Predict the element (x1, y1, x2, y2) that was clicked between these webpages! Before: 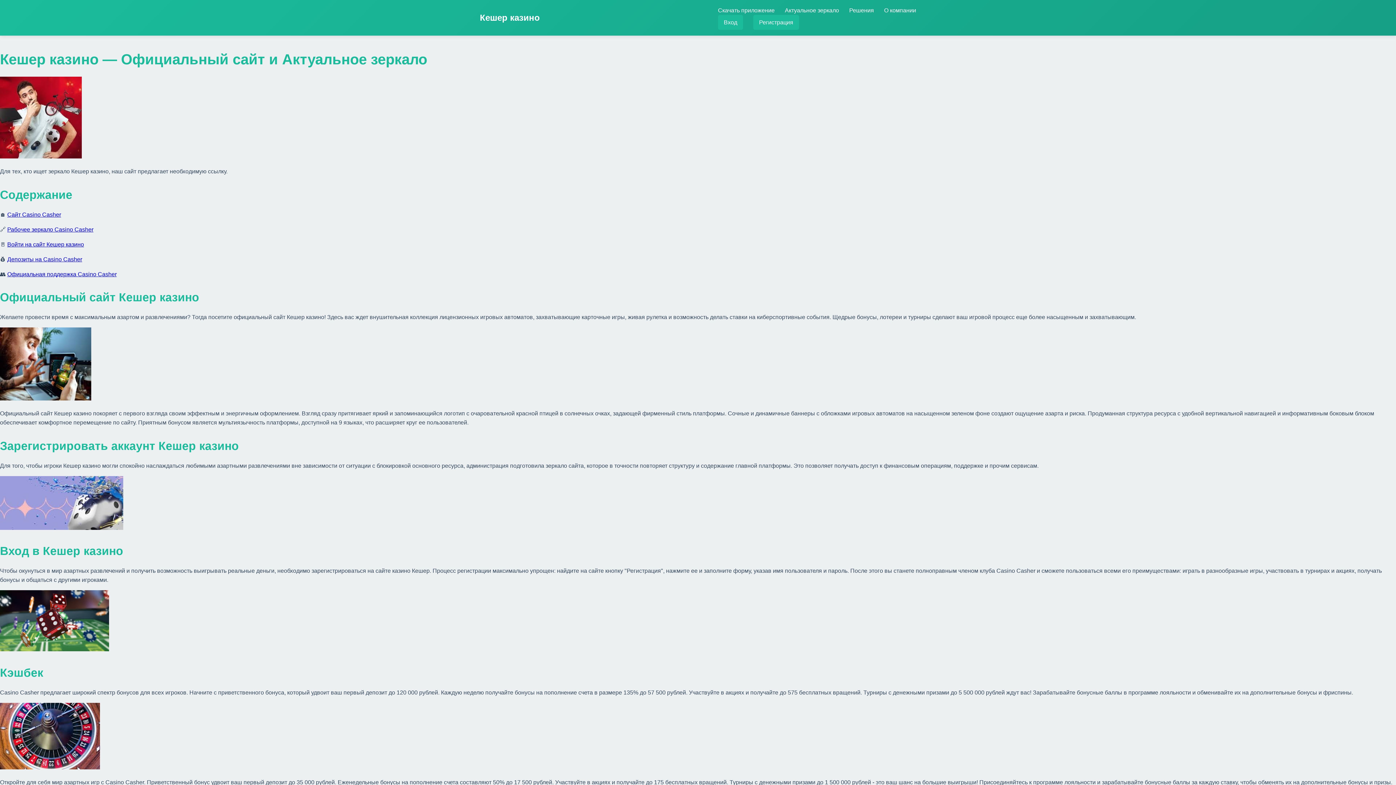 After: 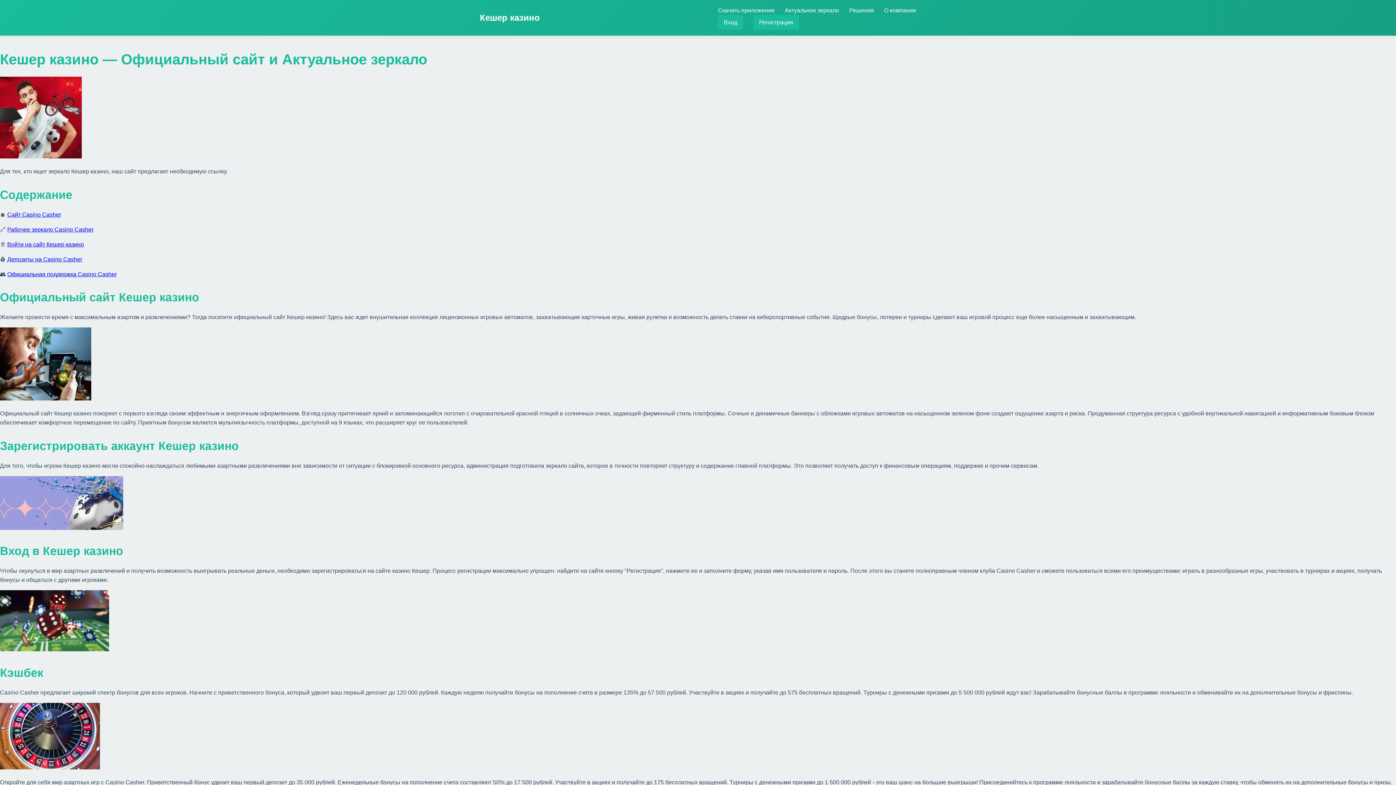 Action: bbox: (7, 271, 116, 277) label: Официальная поддержка Casino Casher